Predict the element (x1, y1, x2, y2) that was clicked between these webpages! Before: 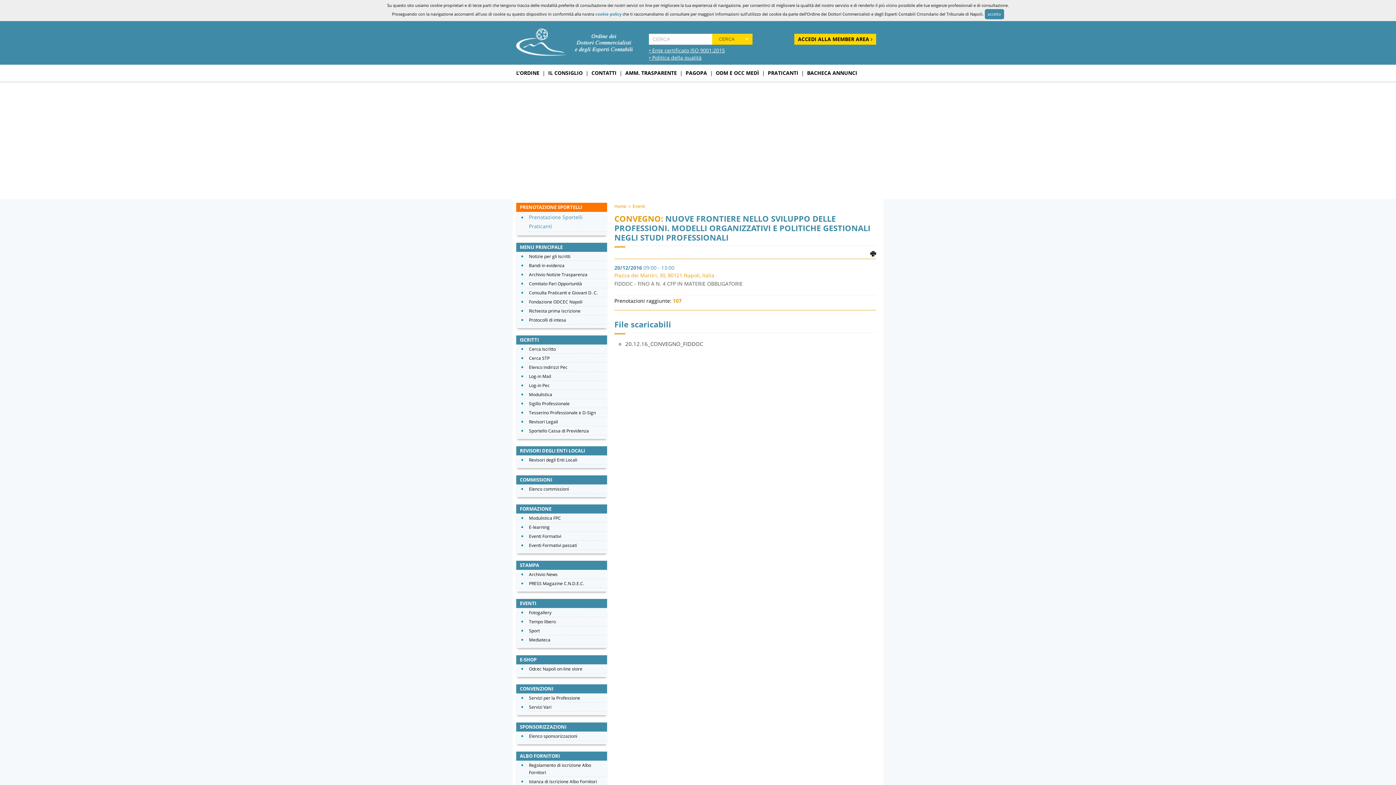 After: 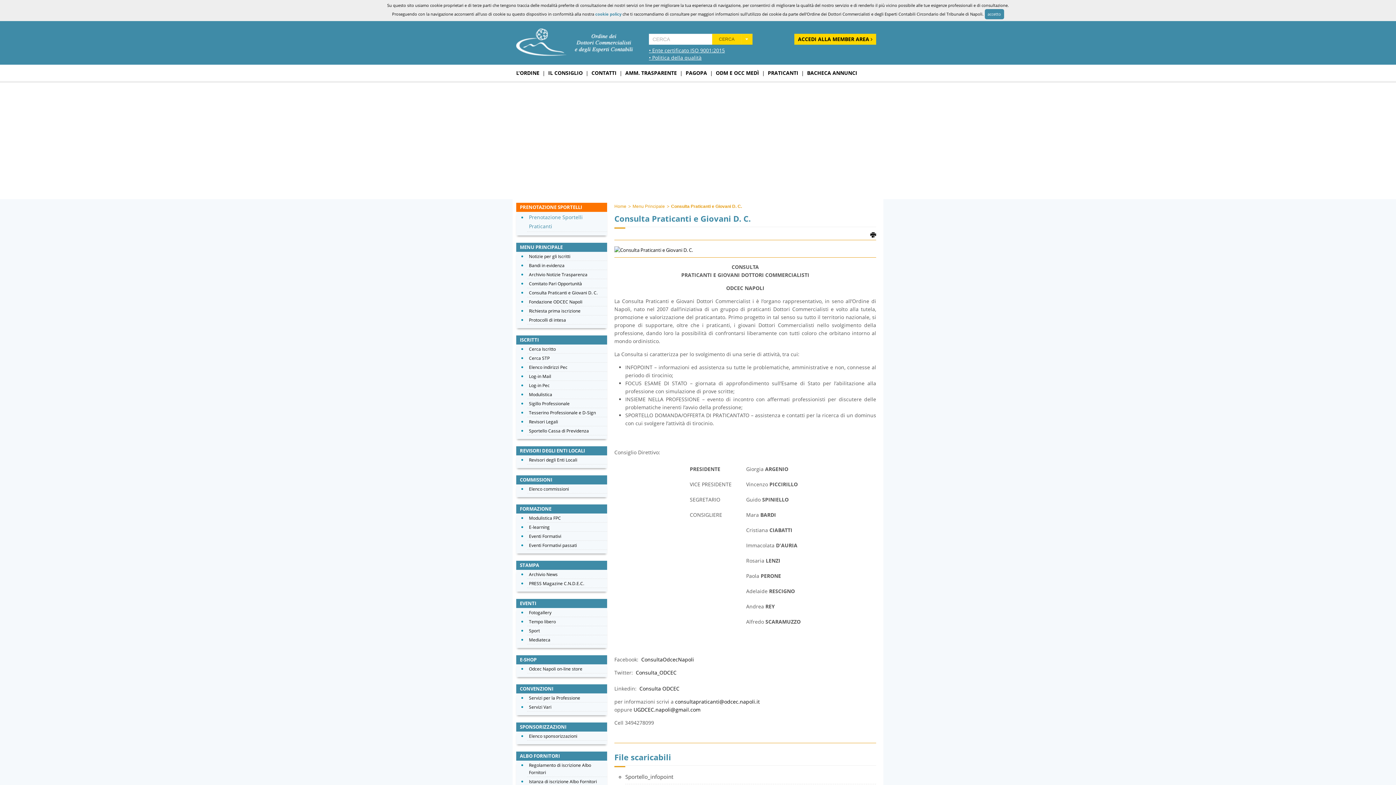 Action: bbox: (529, 289, 597, 296) label: Consulta Praticanti e Giovani D. C.